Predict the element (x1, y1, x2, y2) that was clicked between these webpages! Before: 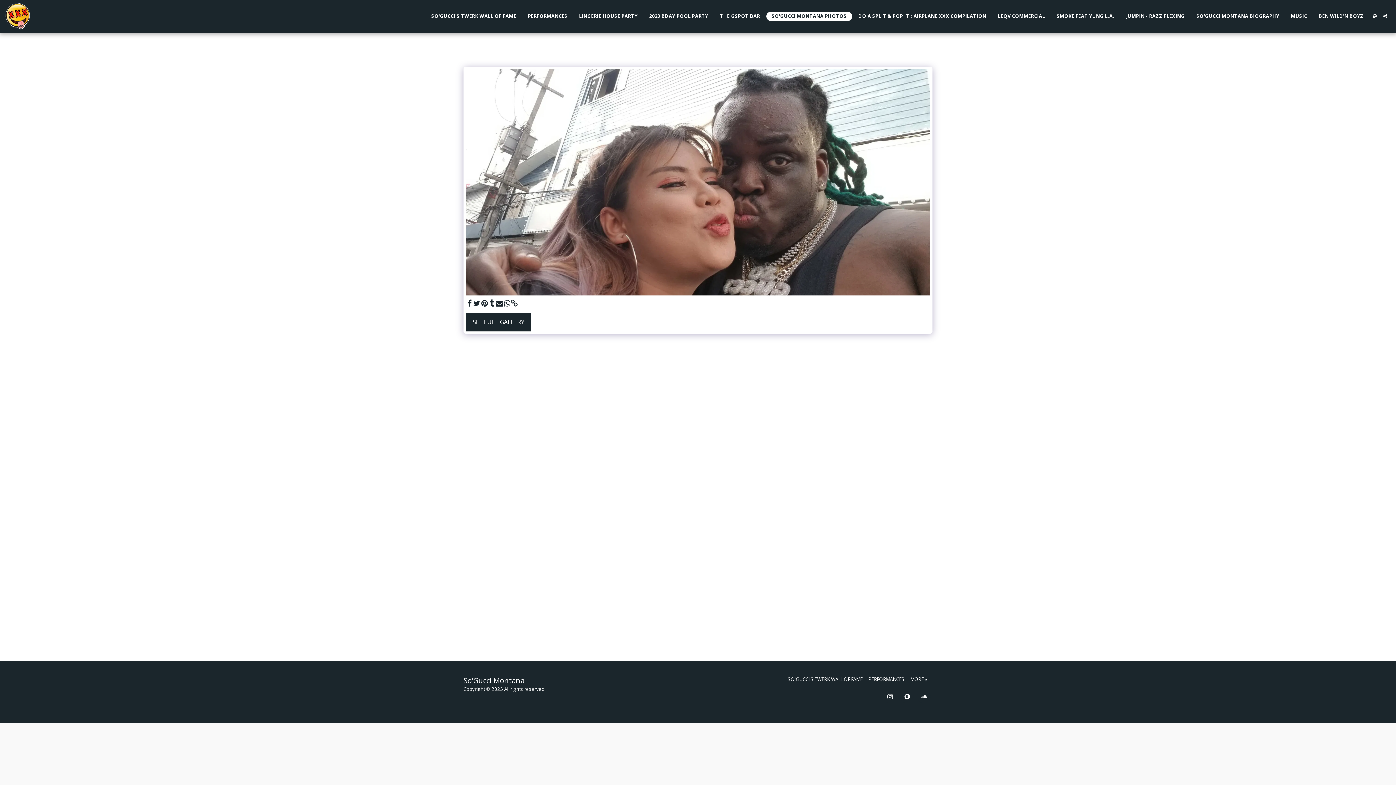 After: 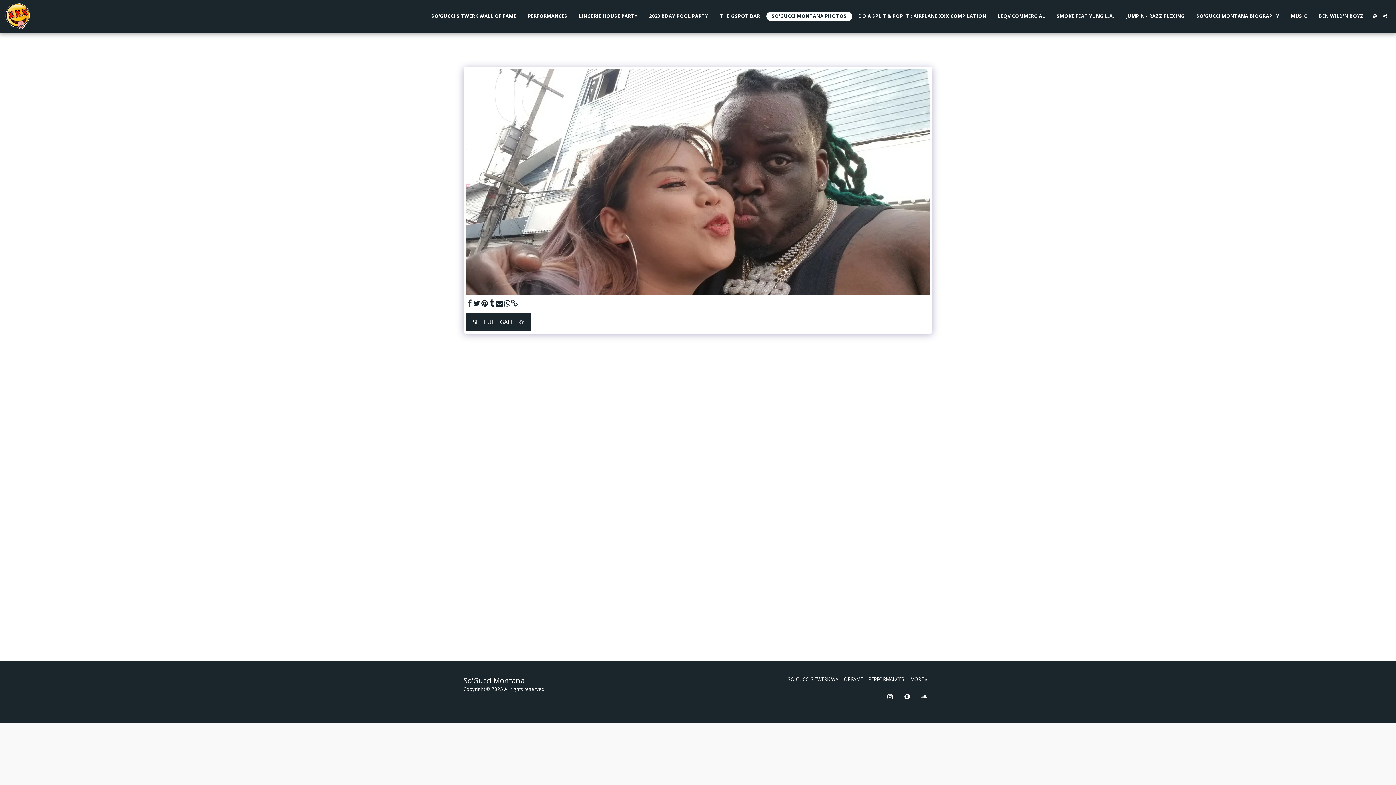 Action: label:   bbox: (465, 299, 473, 307)